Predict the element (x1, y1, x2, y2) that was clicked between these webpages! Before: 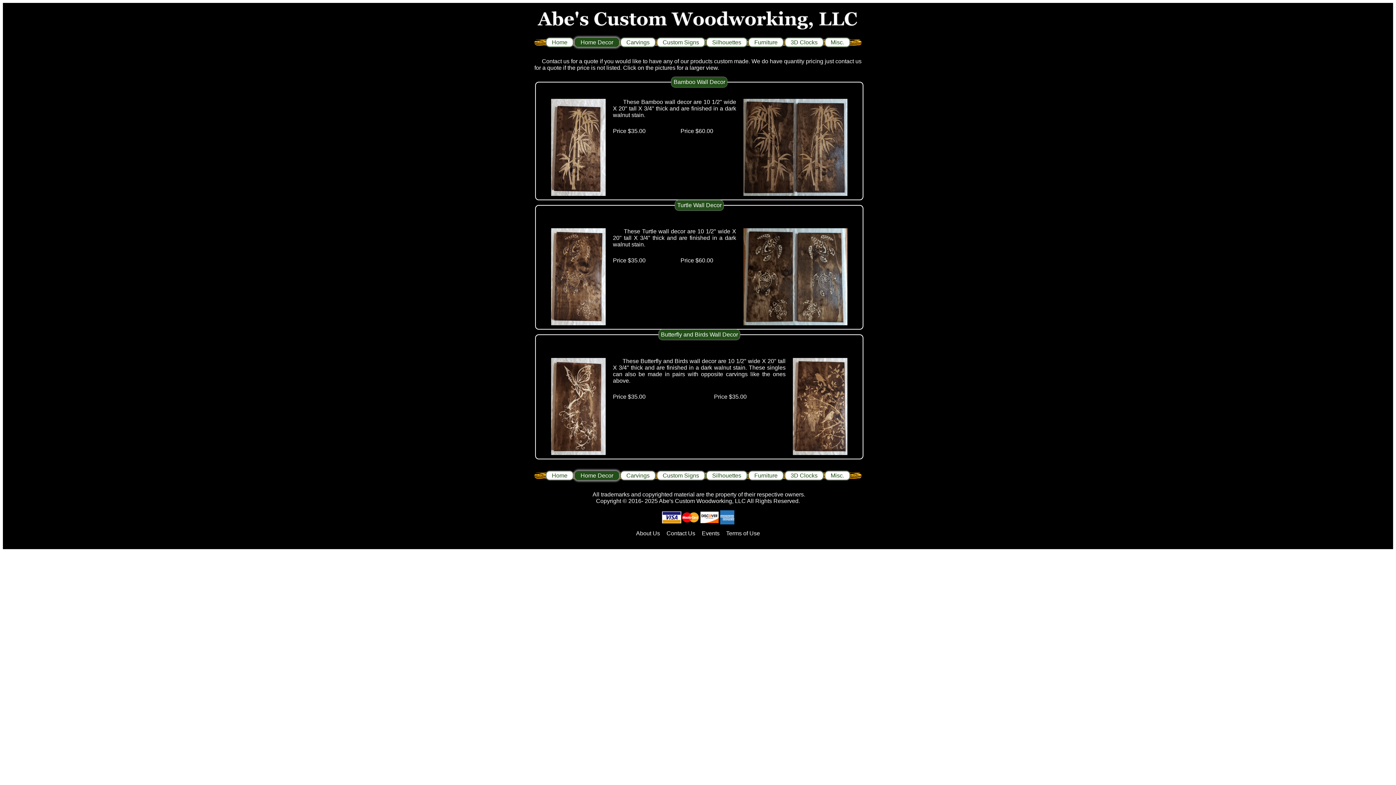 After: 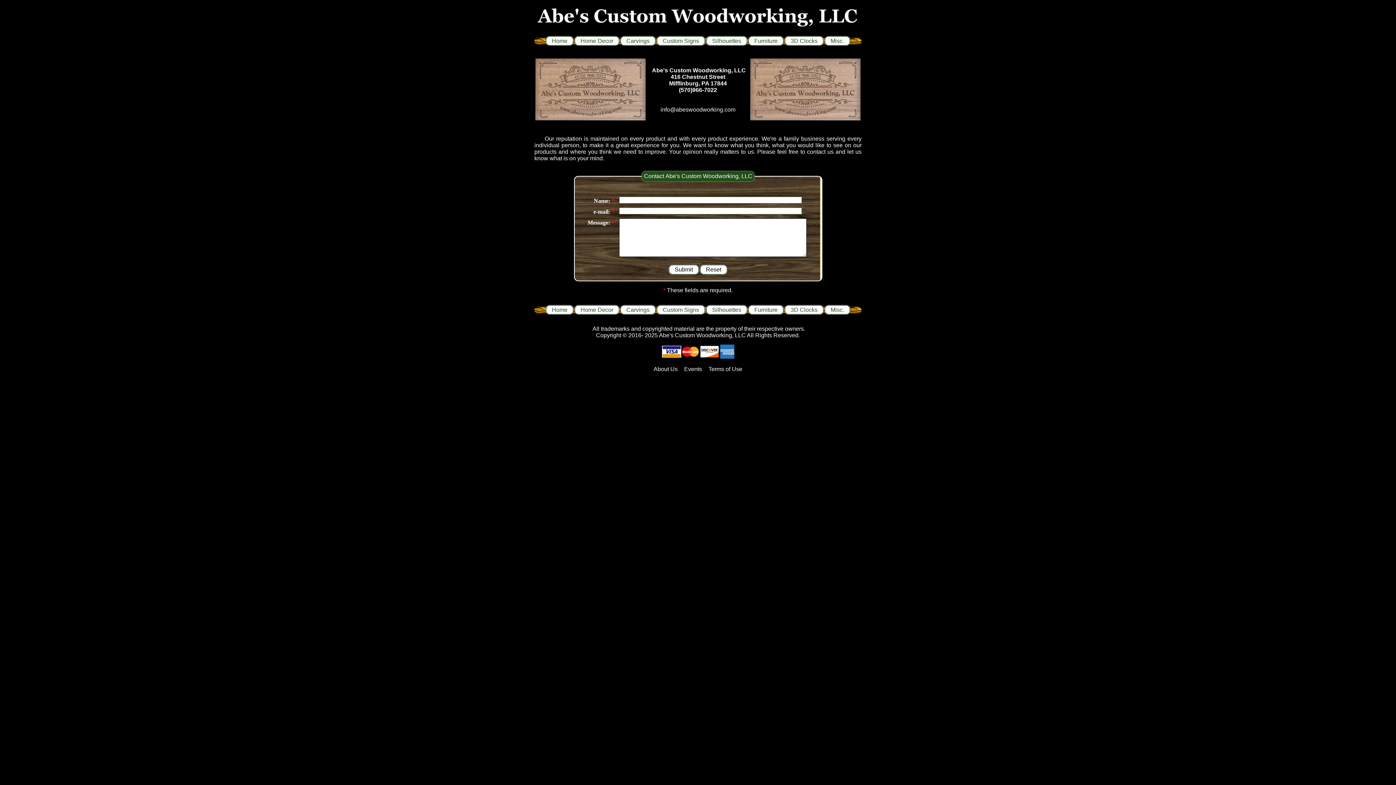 Action: label: Contact Us bbox: (665, 529, 696, 537)